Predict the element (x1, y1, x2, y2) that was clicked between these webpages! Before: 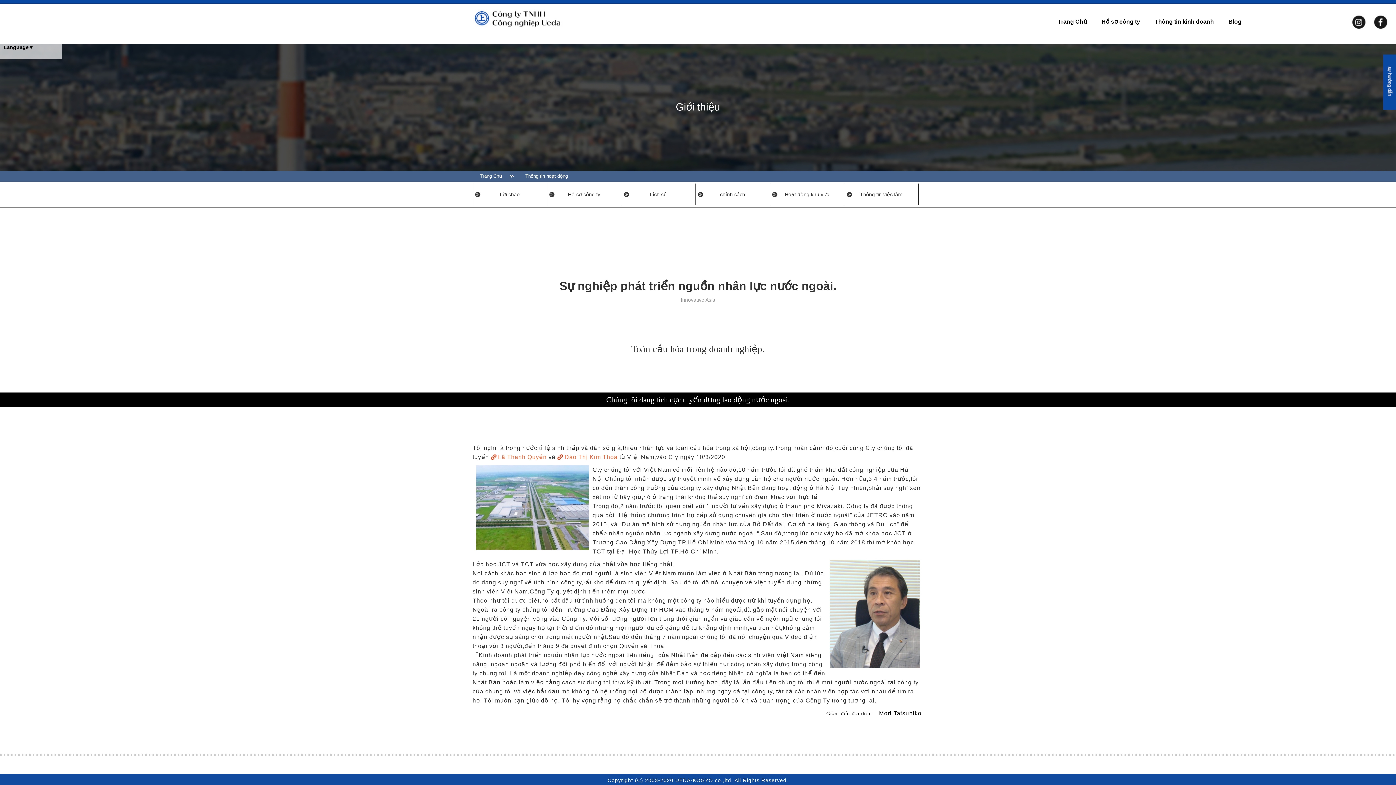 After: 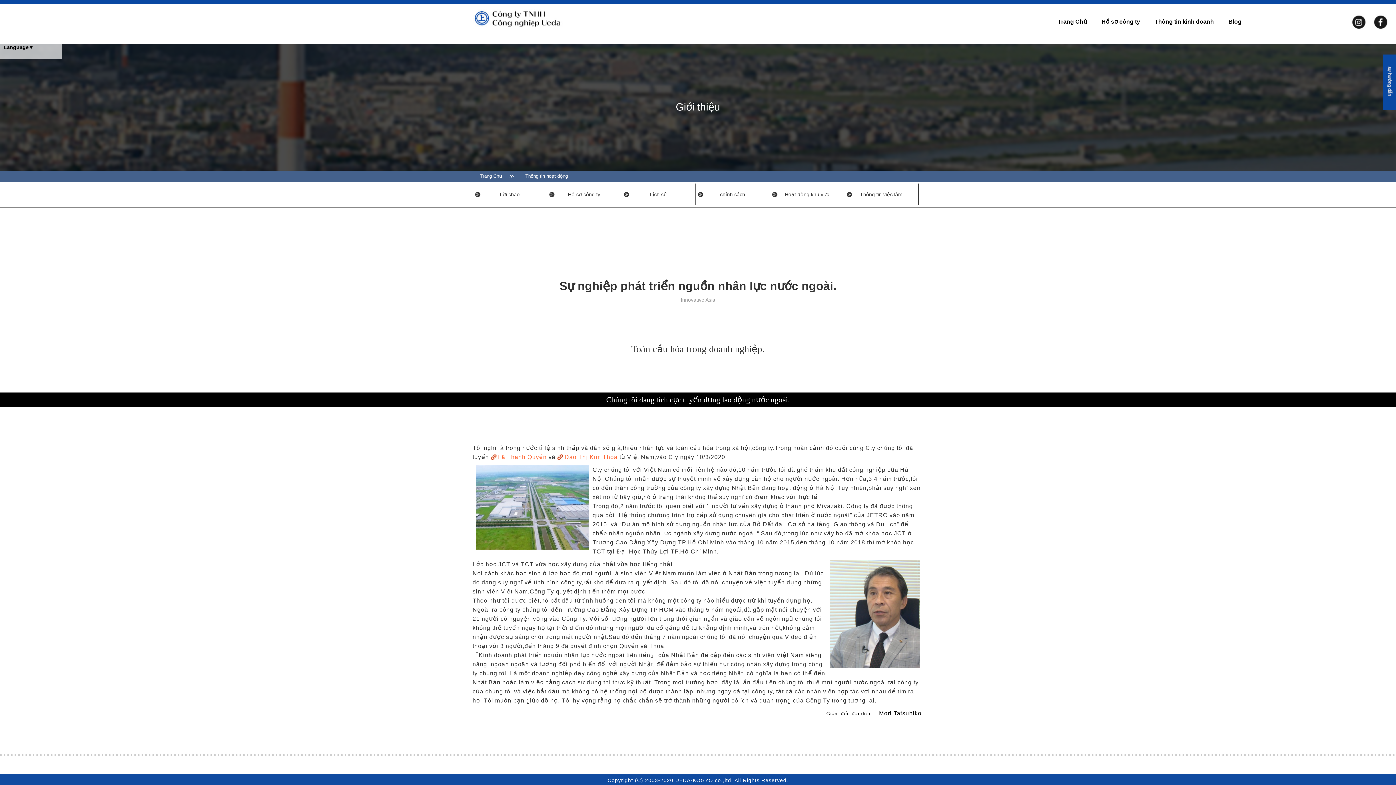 Action: bbox: (557, 454, 617, 460) label: Đào Thị Kim Thoa